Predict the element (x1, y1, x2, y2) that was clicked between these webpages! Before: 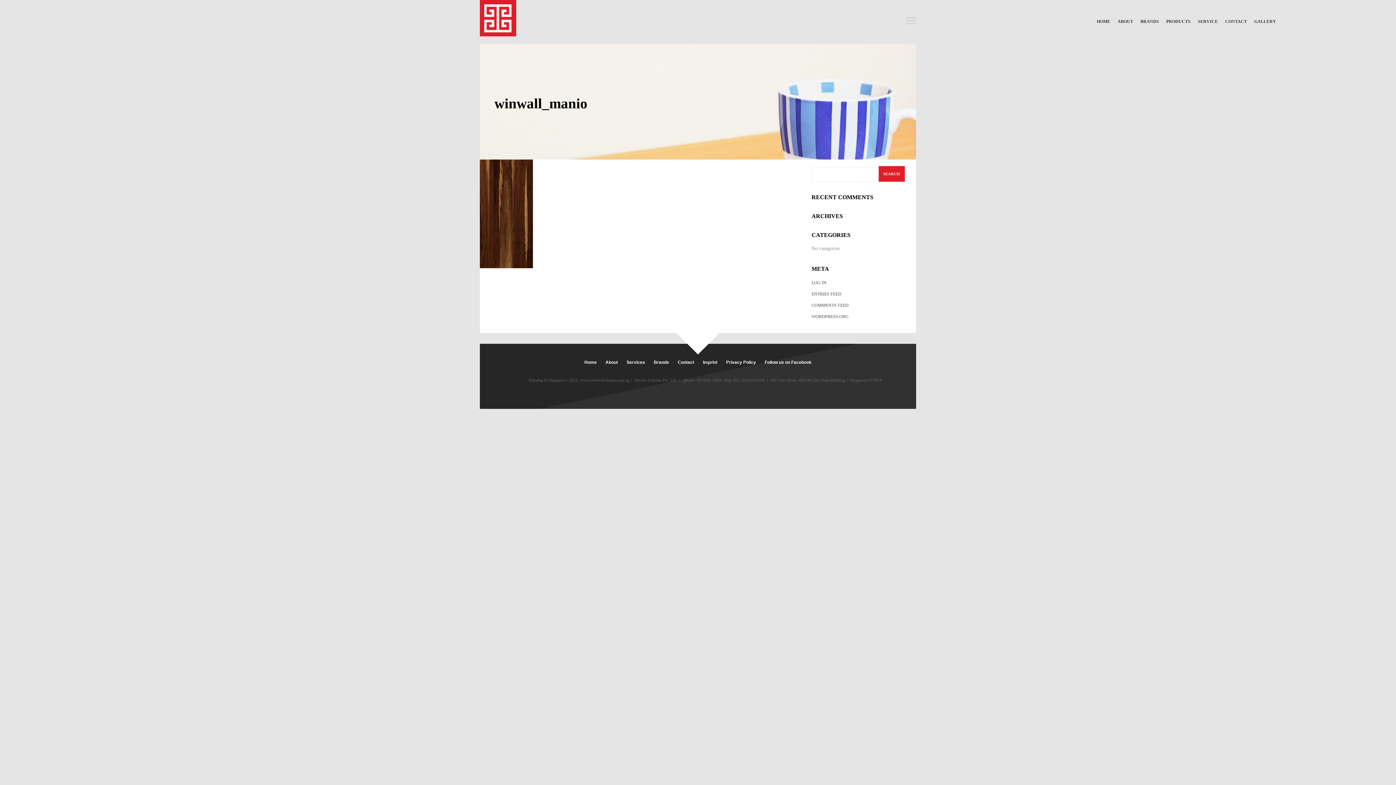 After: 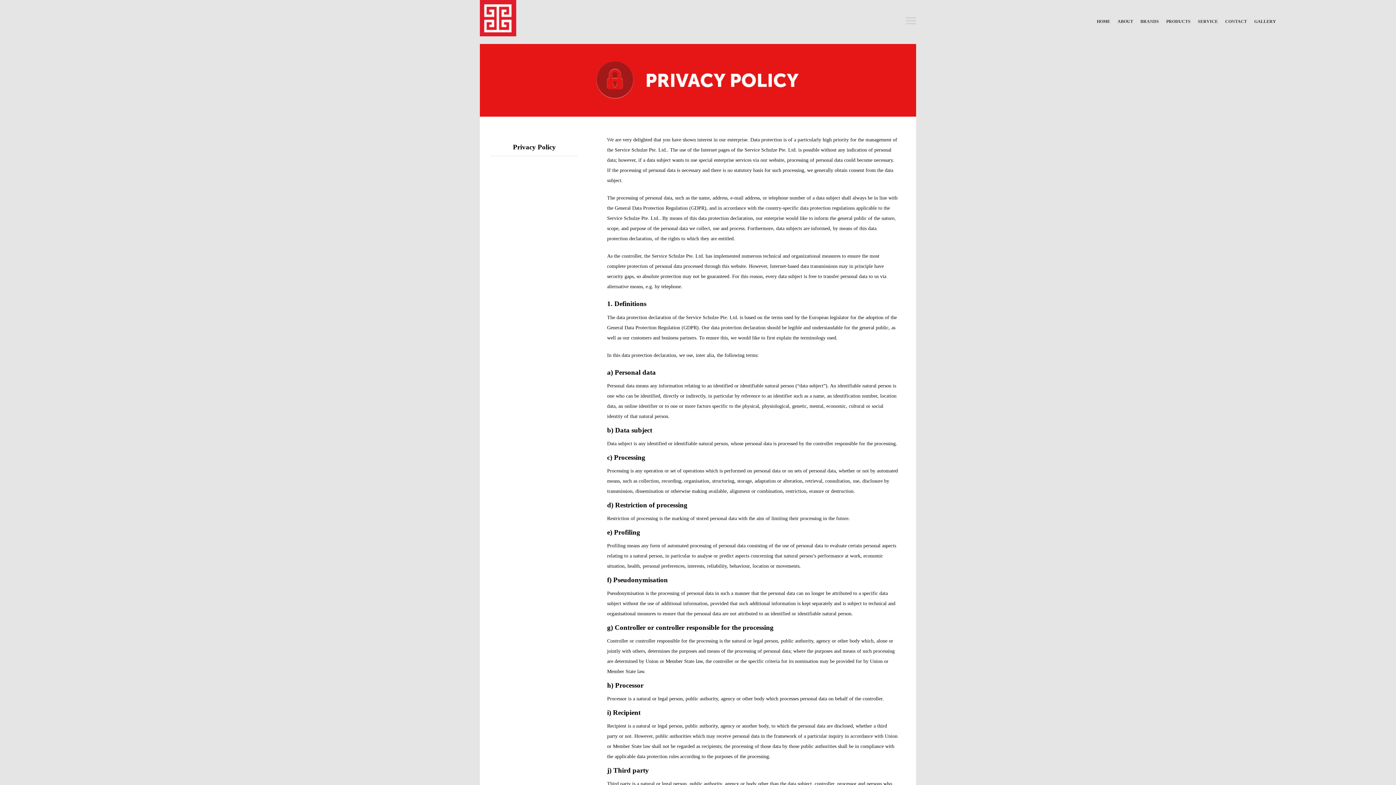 Action: bbox: (726, 359, 756, 364) label: Privacy Policy